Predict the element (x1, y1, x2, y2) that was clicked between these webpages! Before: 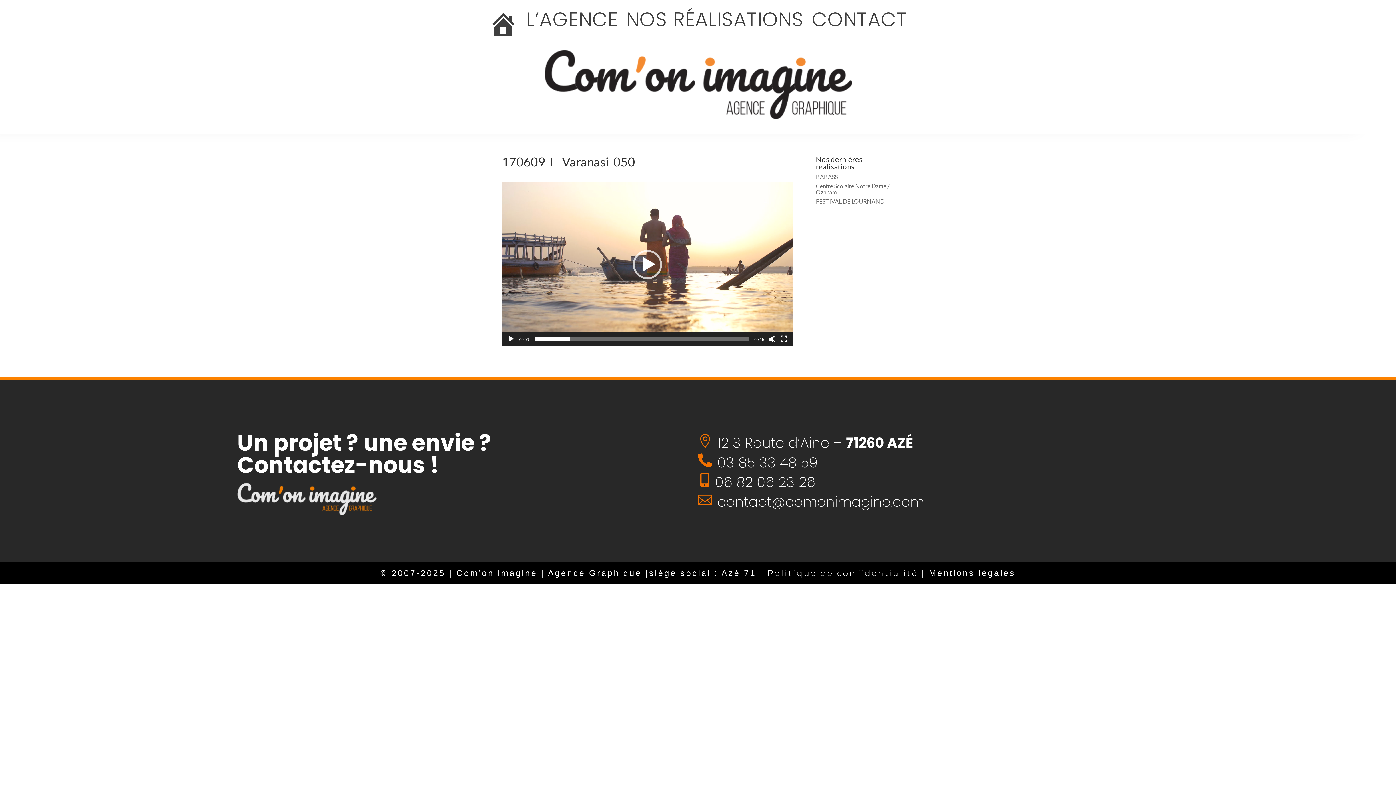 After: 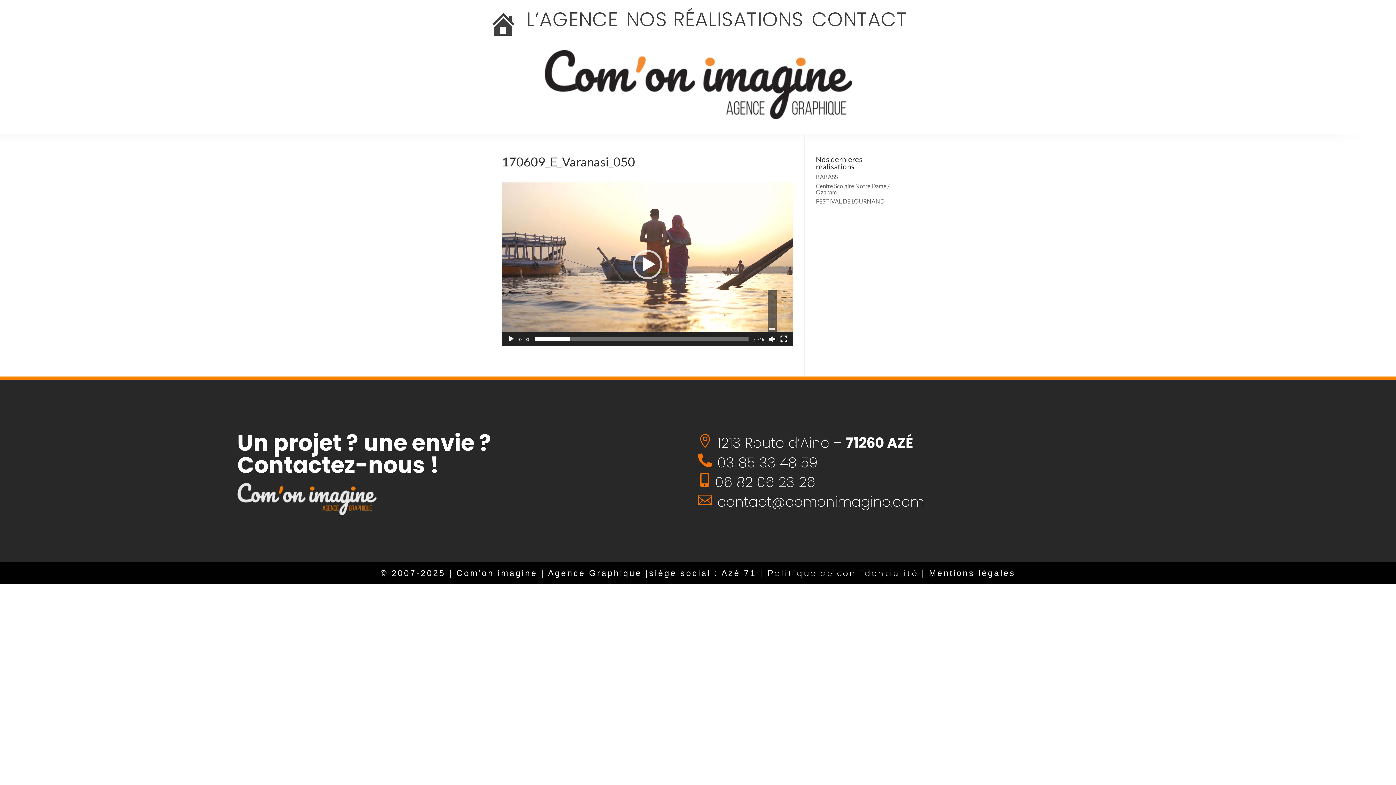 Action: label: Muet bbox: (768, 335, 775, 342)